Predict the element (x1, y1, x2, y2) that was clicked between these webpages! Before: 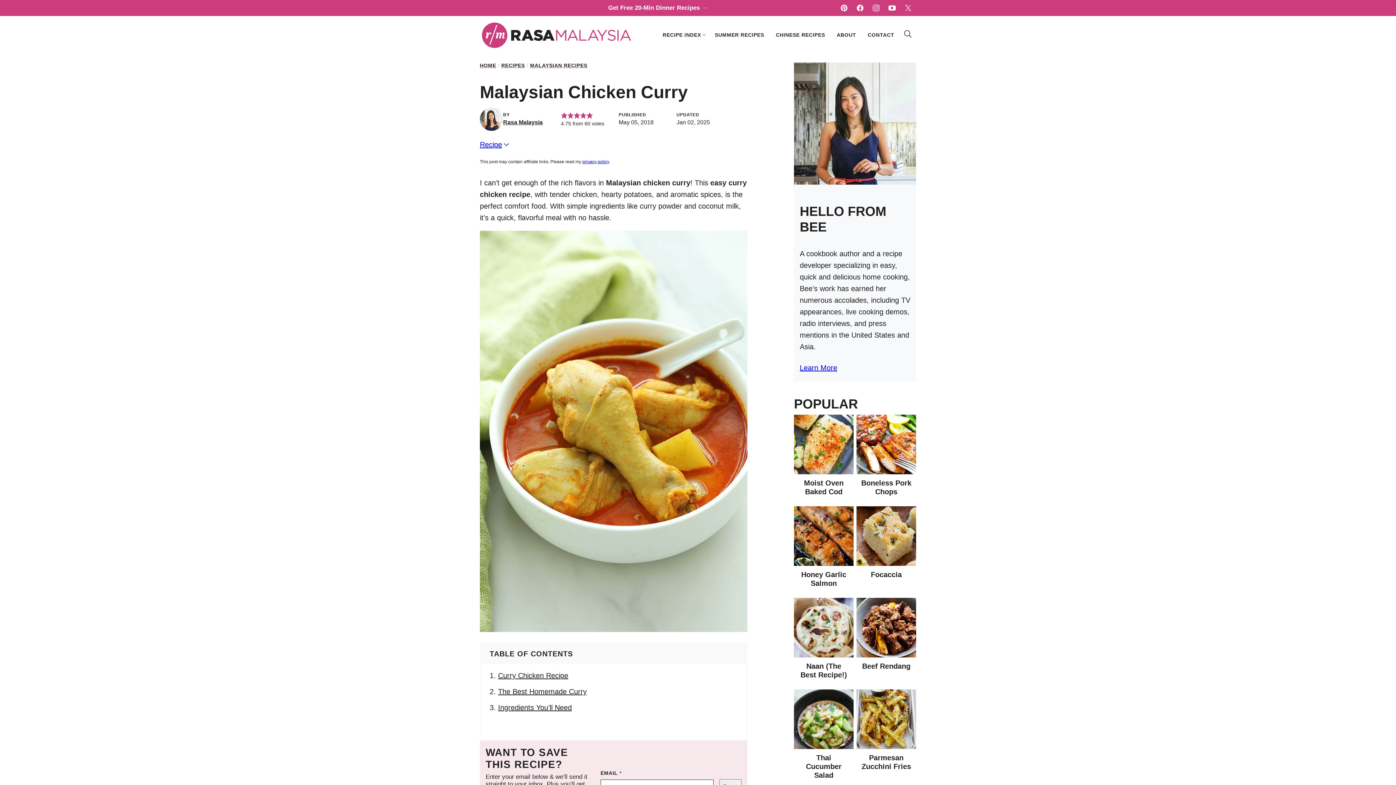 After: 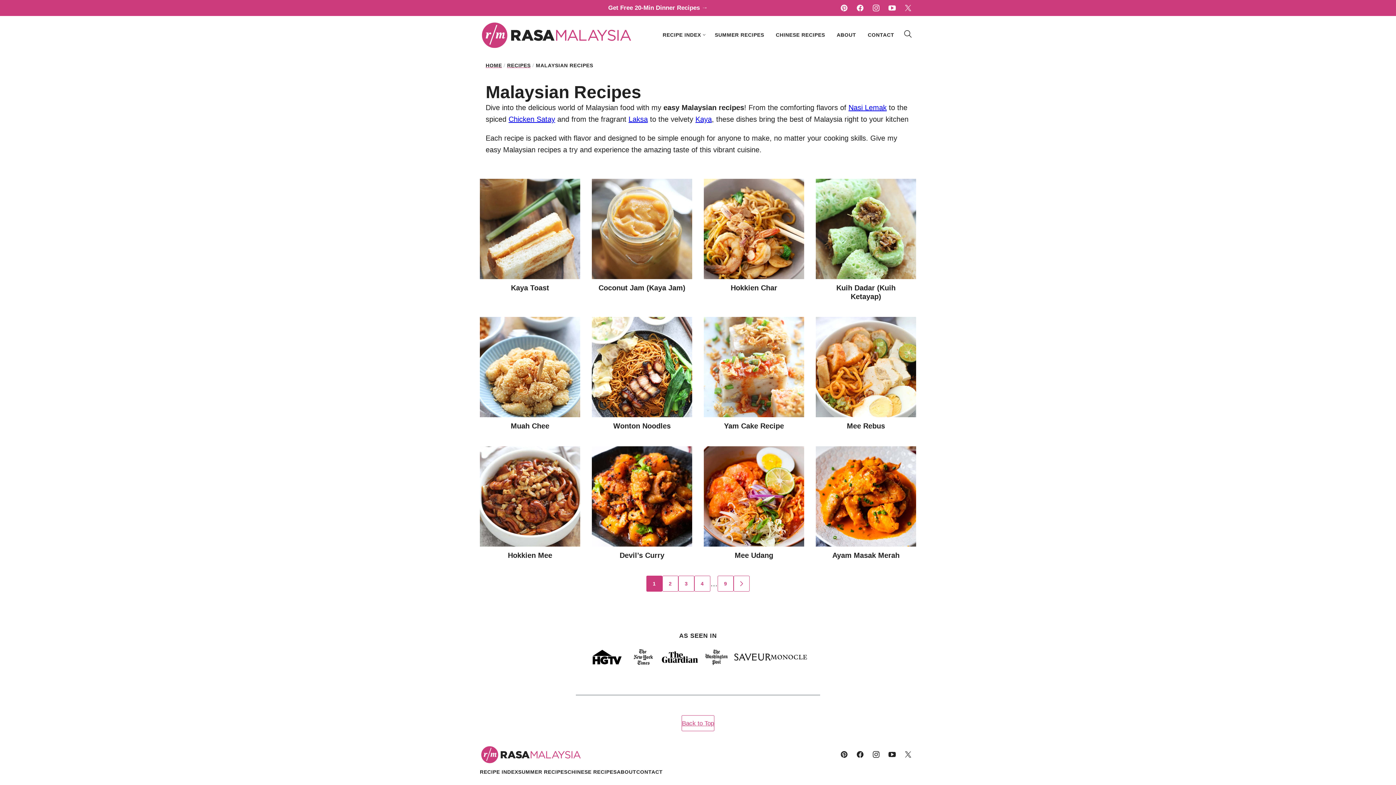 Action: bbox: (530, 62, 587, 68) label: MALAYSIAN RECIPES